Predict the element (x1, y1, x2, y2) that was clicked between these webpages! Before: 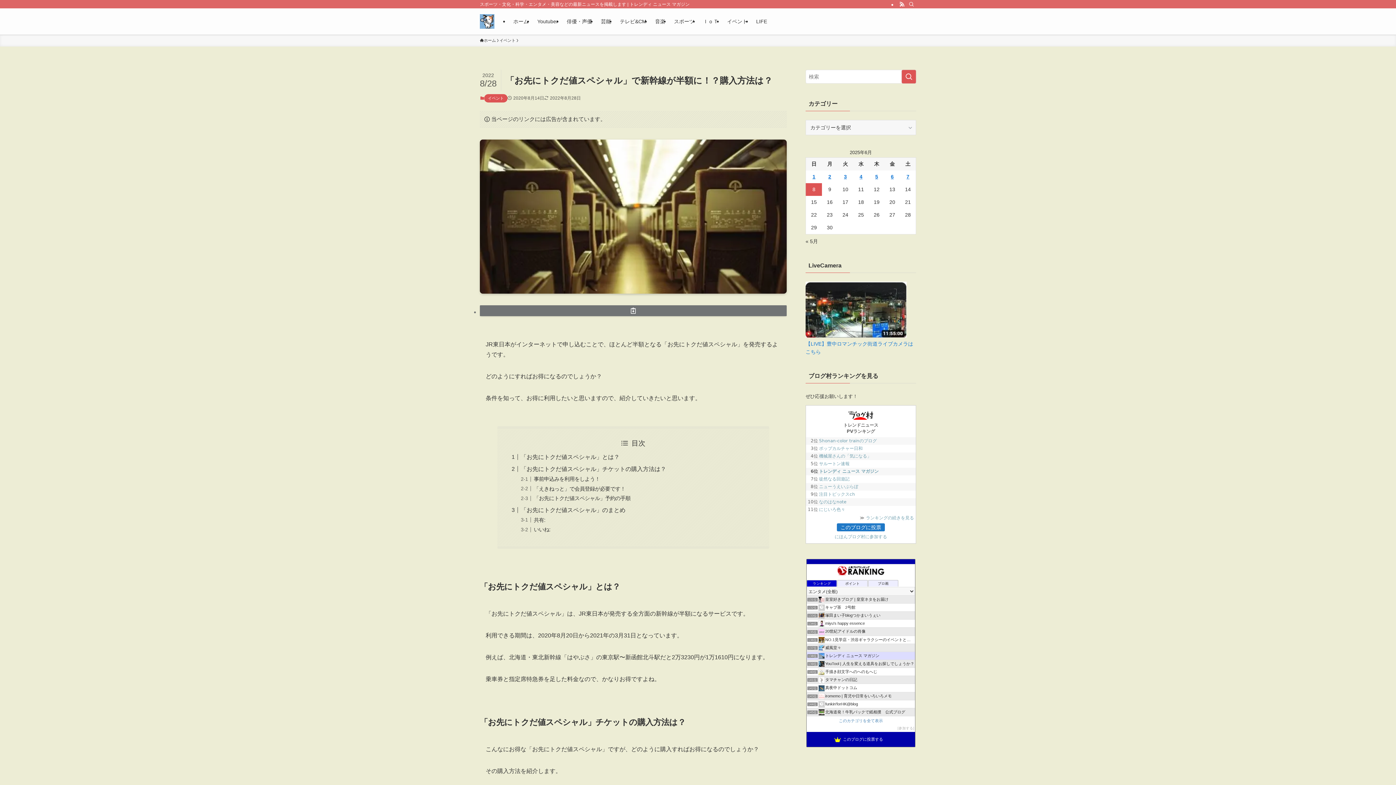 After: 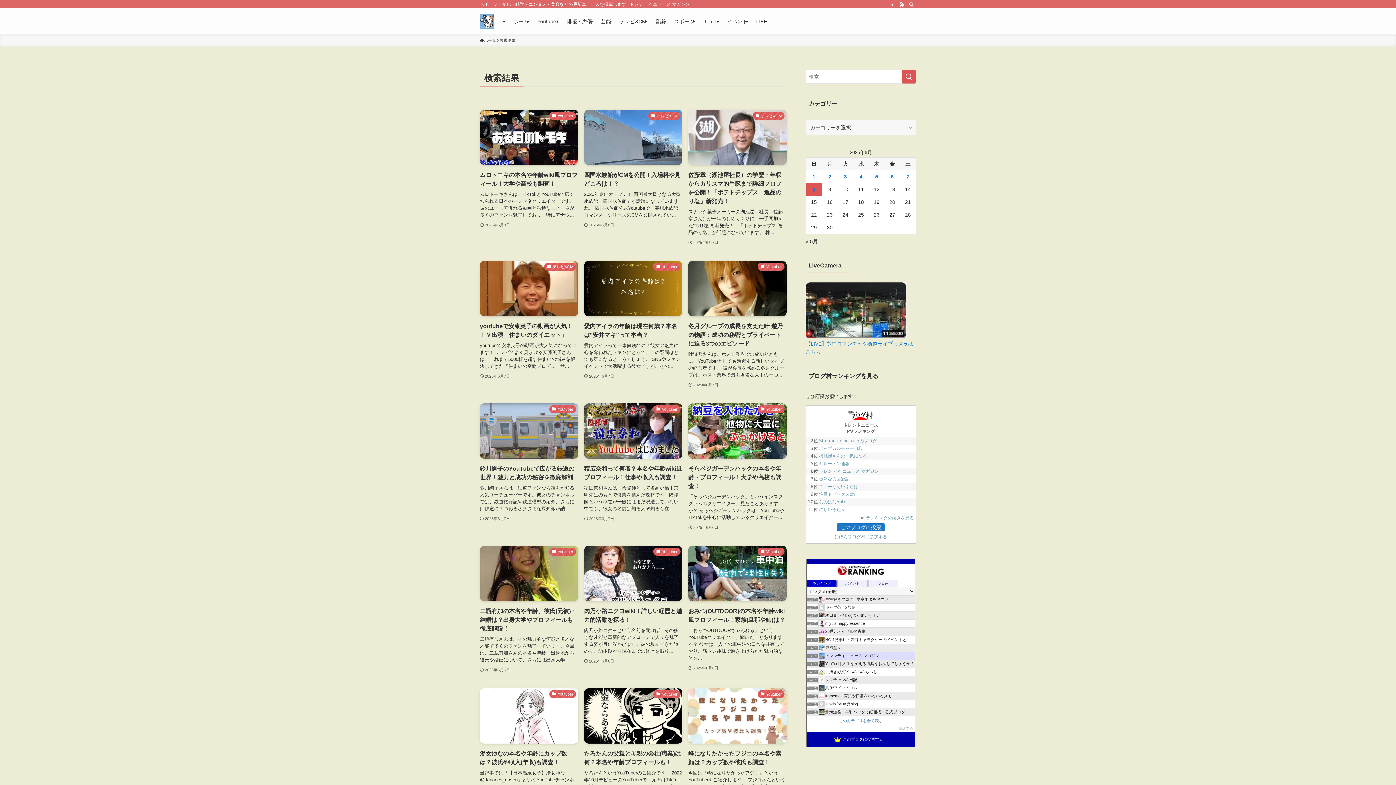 Action: label: 検索を実行する bbox: (901, 69, 916, 83)